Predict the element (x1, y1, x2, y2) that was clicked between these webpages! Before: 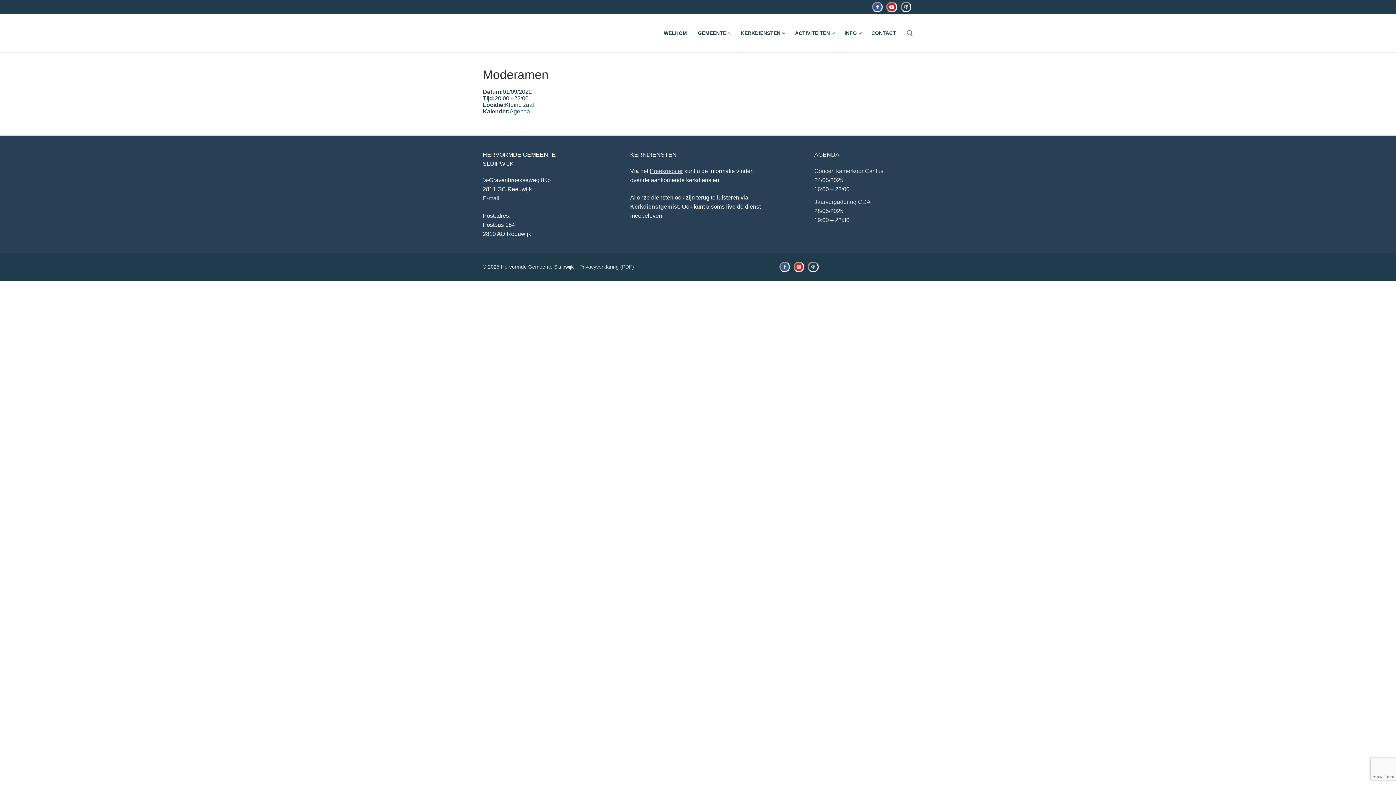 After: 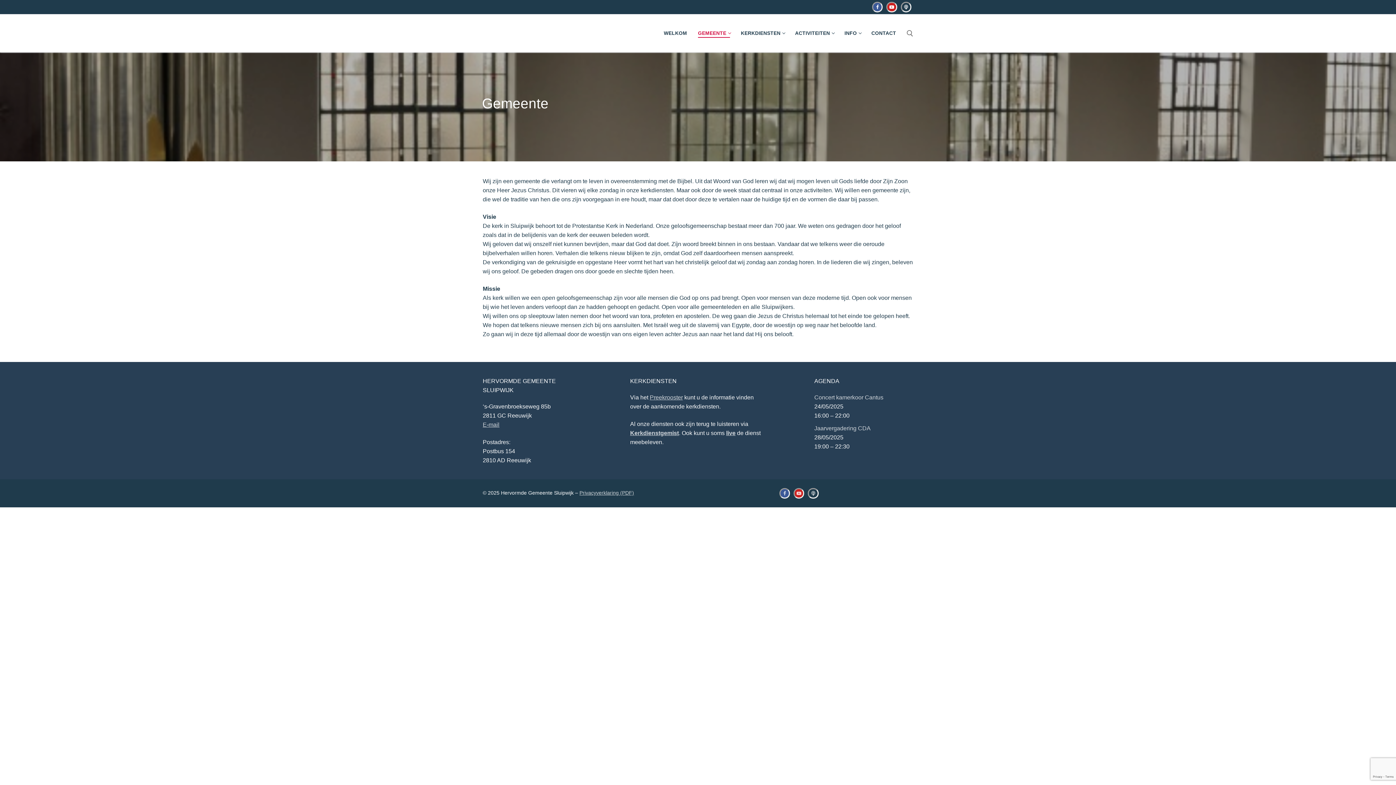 Action: bbox: (693, 26, 734, 40) label: GEMEENTE
 